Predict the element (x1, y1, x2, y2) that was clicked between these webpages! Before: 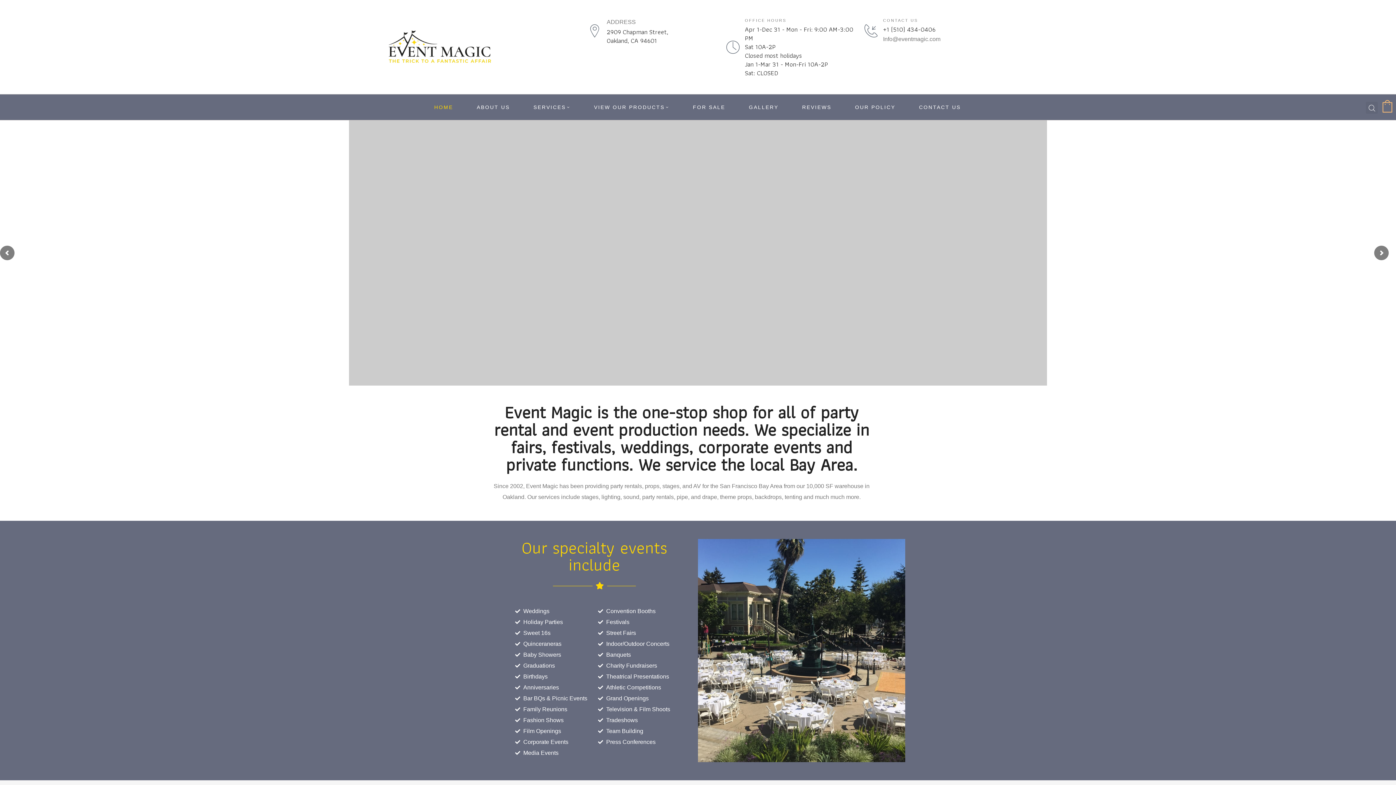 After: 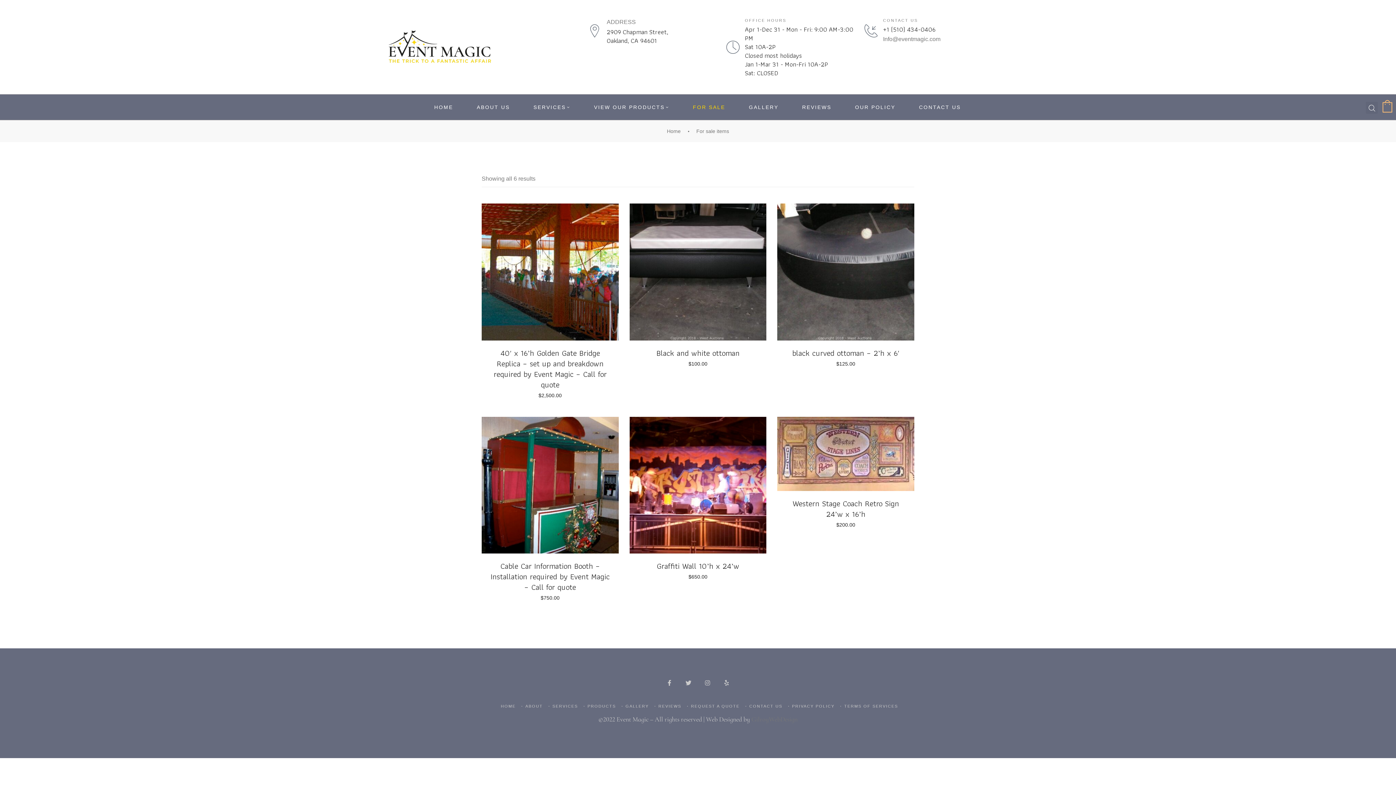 Action: label: FOR SALE bbox: (693, 94, 725, 120)